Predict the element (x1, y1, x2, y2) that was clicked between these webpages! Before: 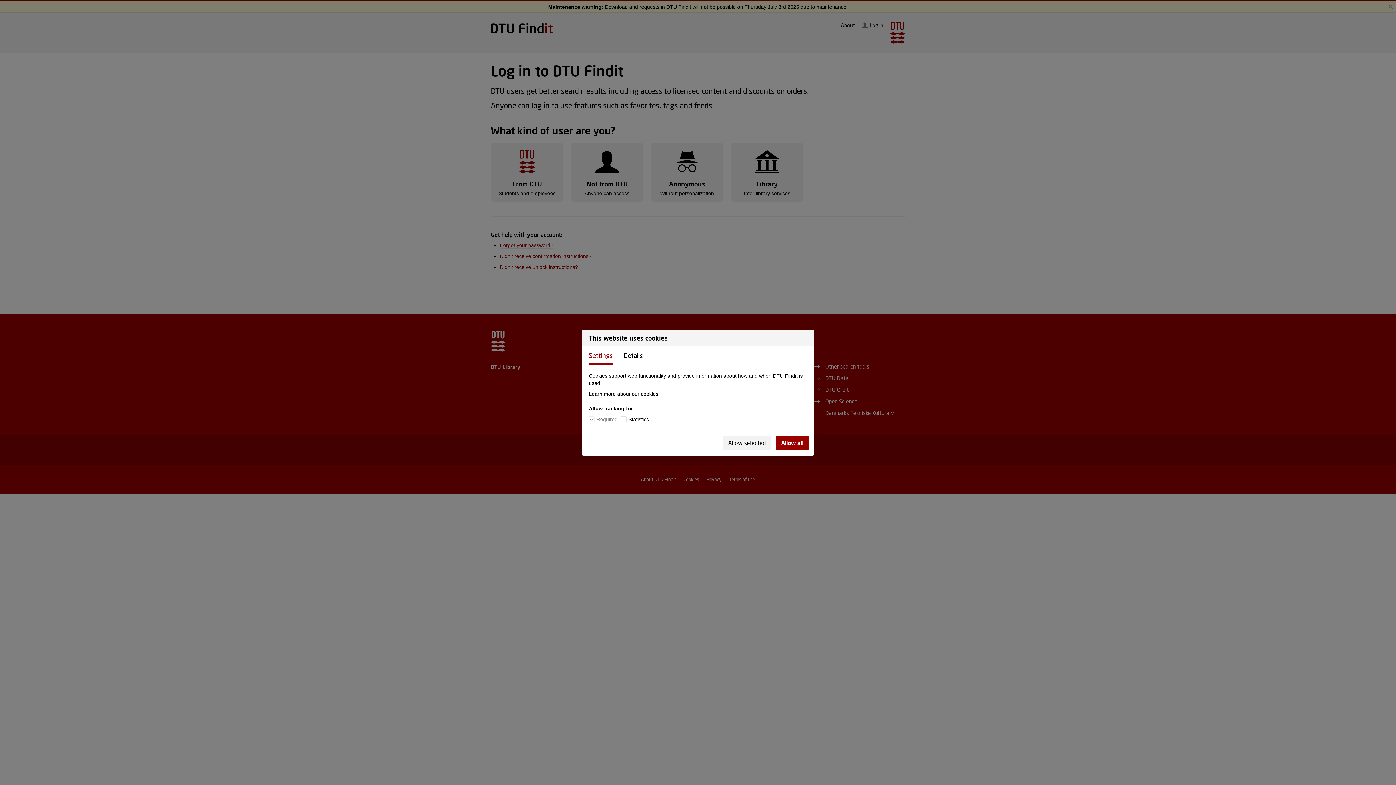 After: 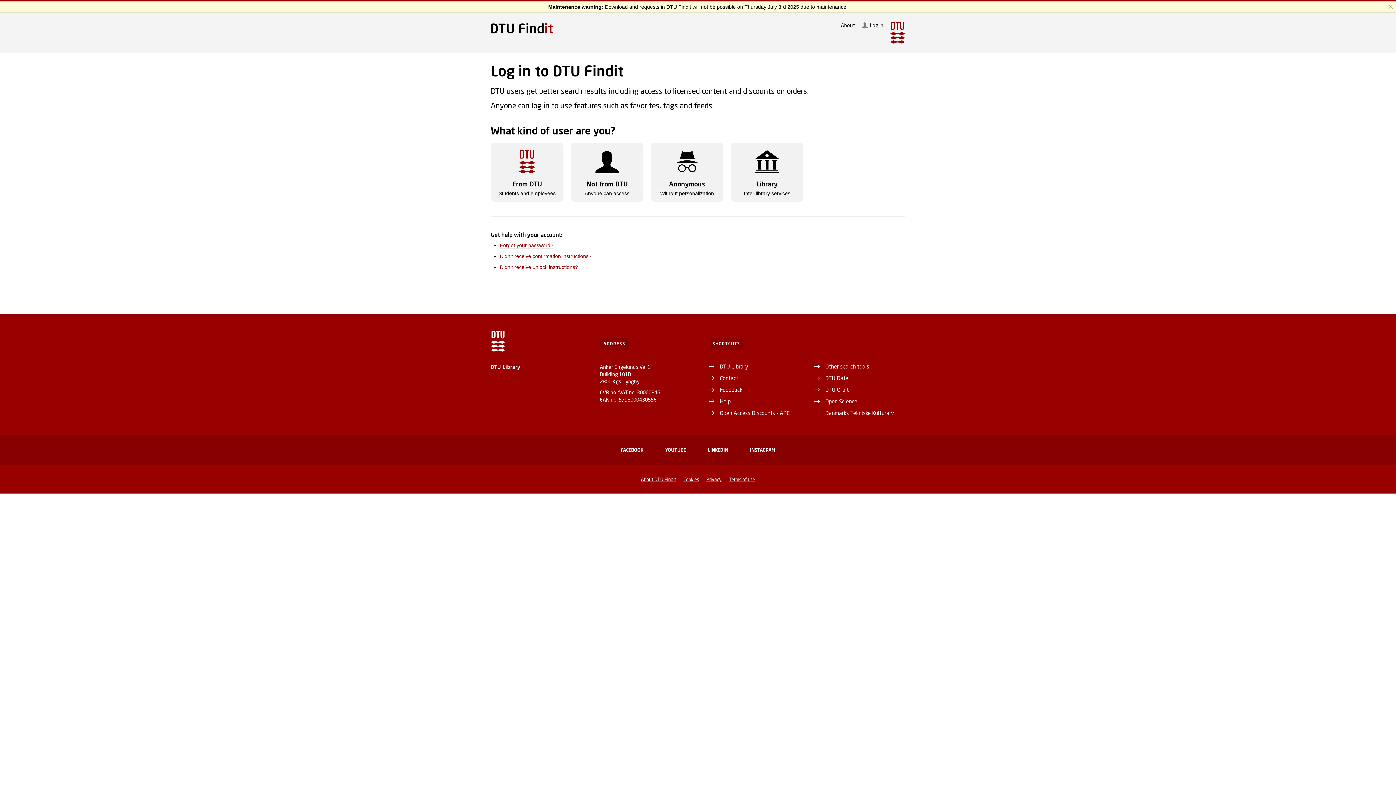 Action: bbox: (722, 435, 771, 450) label: Allow selected